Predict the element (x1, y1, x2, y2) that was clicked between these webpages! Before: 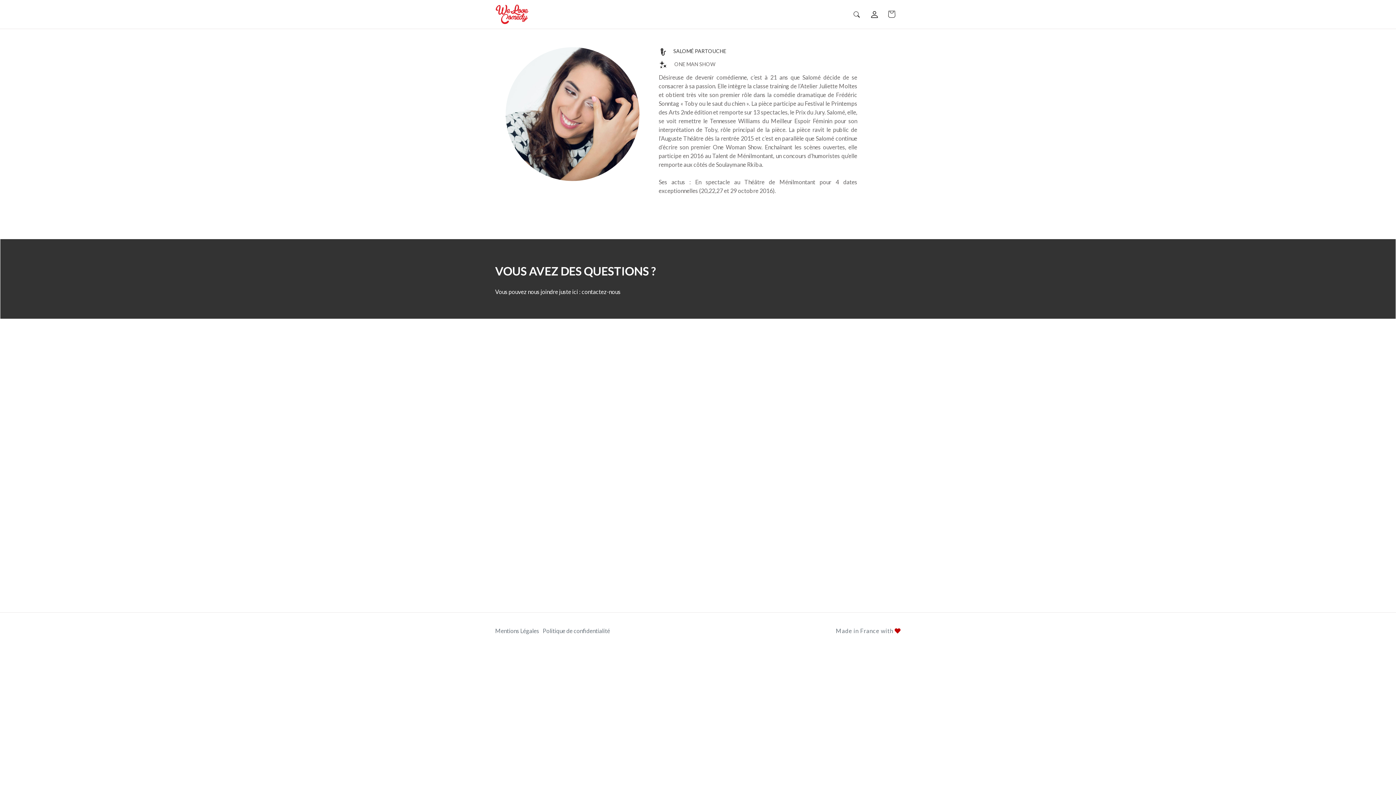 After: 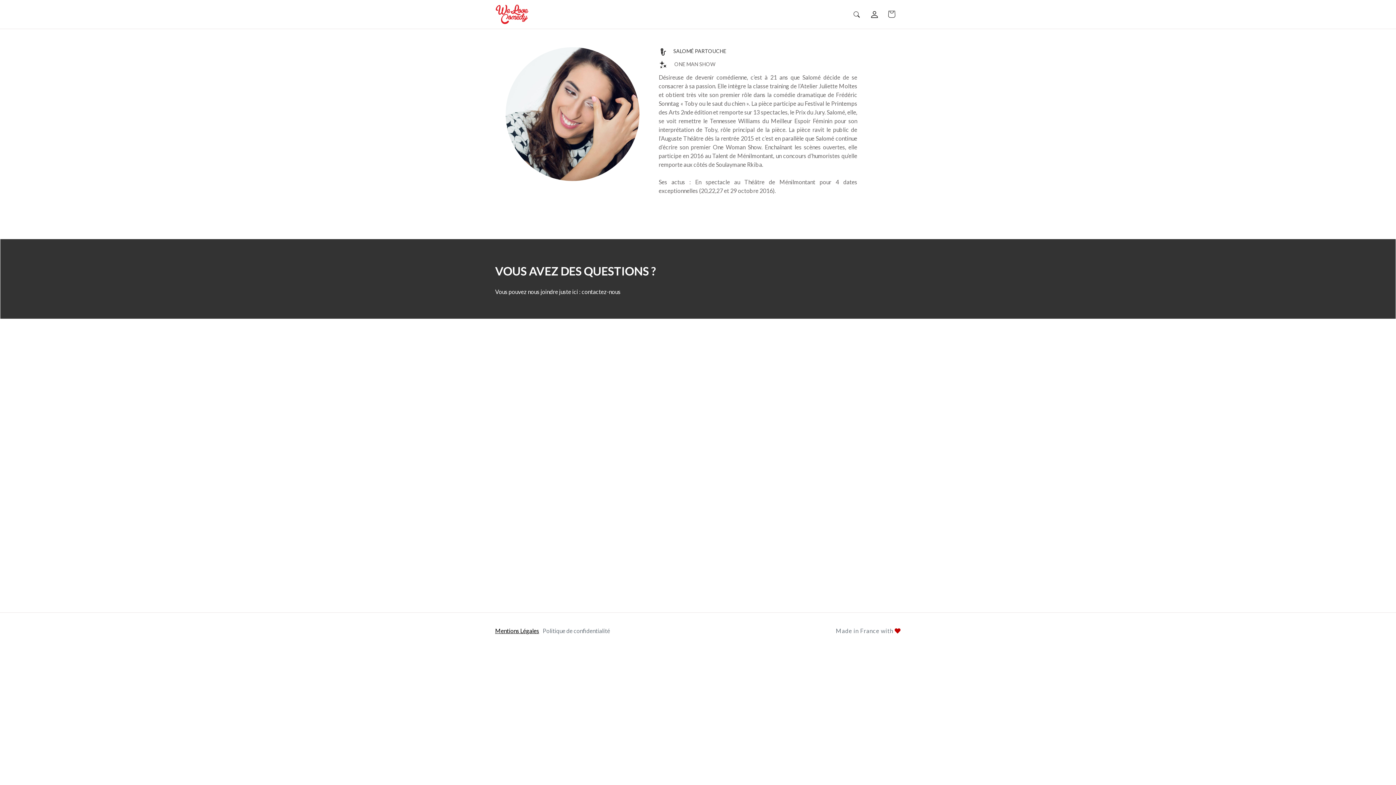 Action: label: Mentions Légales bbox: (495, 626, 539, 635)